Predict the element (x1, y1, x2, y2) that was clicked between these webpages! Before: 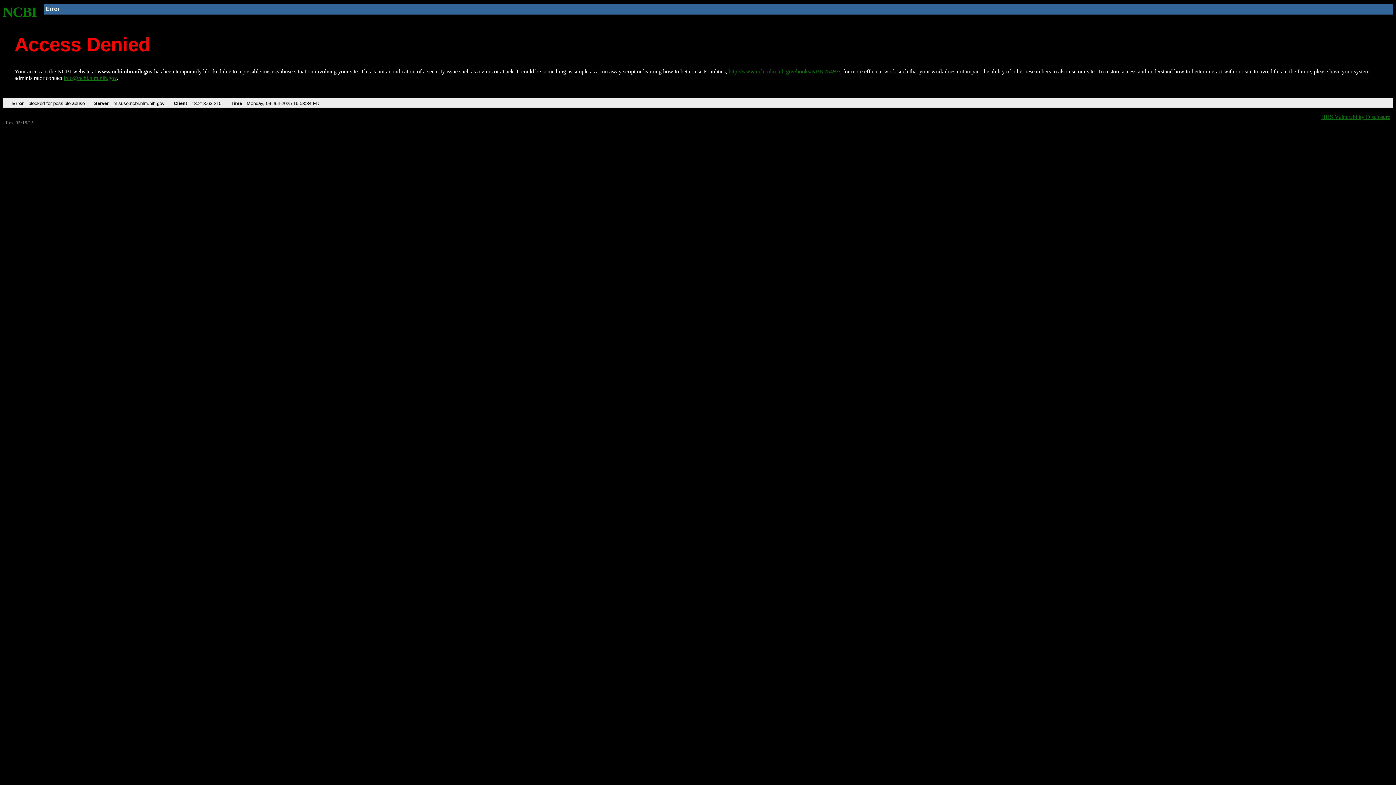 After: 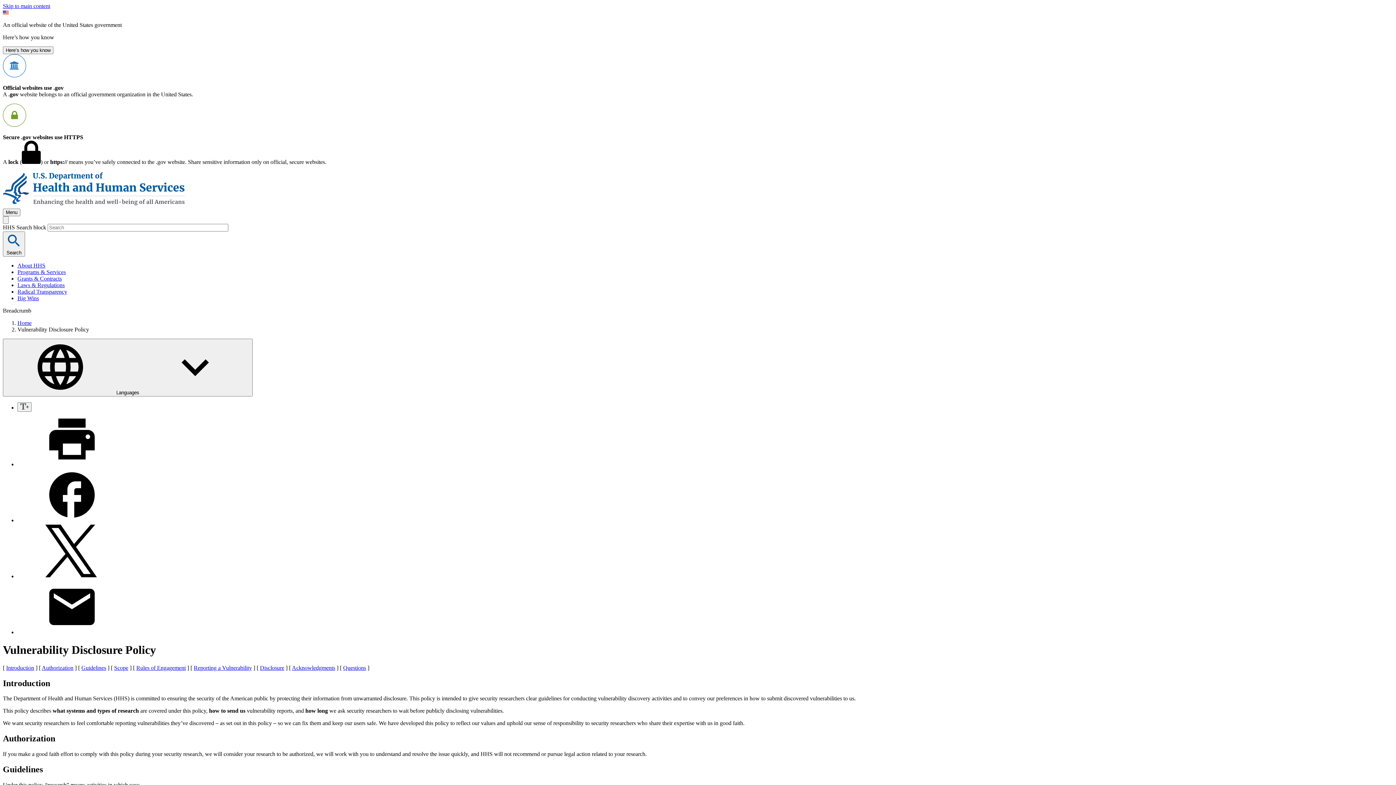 Action: bbox: (1321, 113, 1390, 119) label: HHS Vulnerability Disclosure